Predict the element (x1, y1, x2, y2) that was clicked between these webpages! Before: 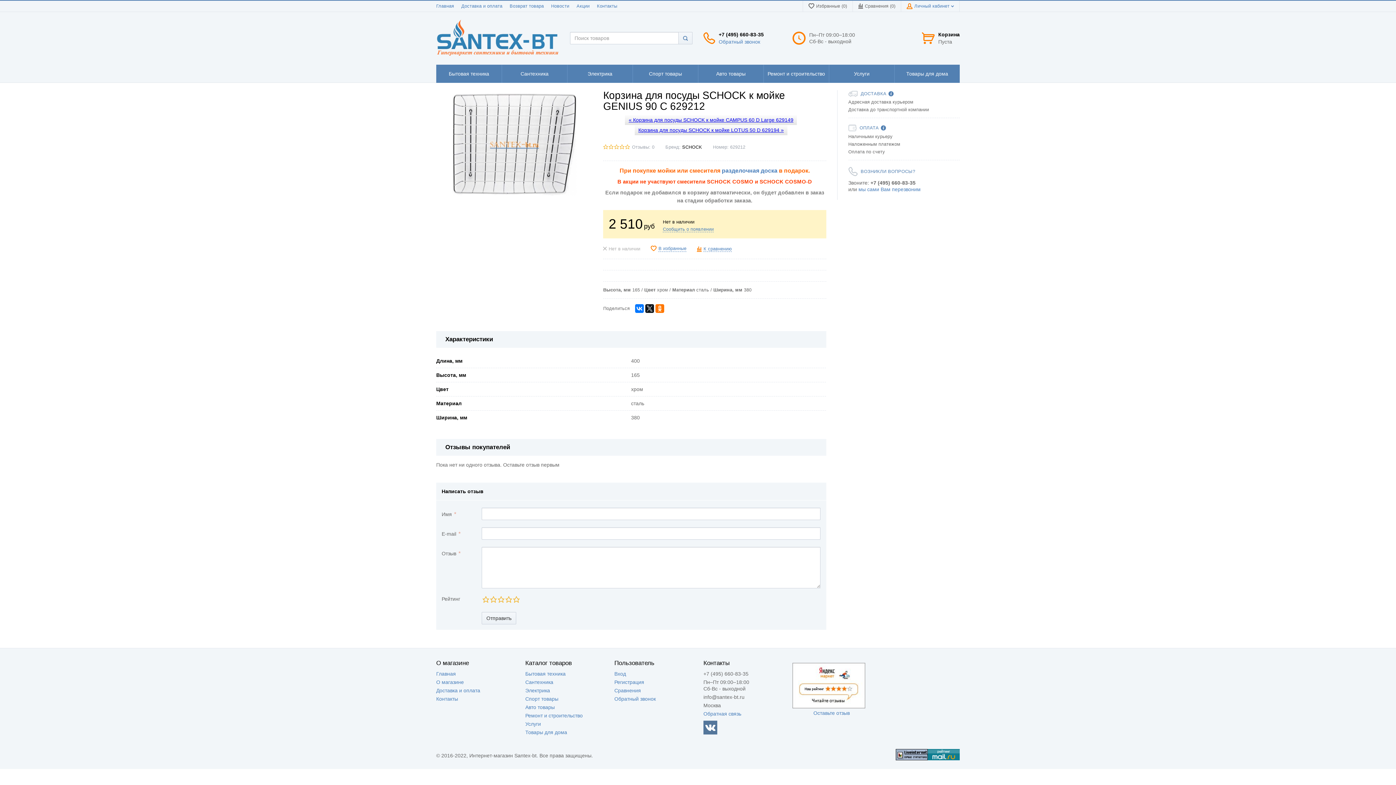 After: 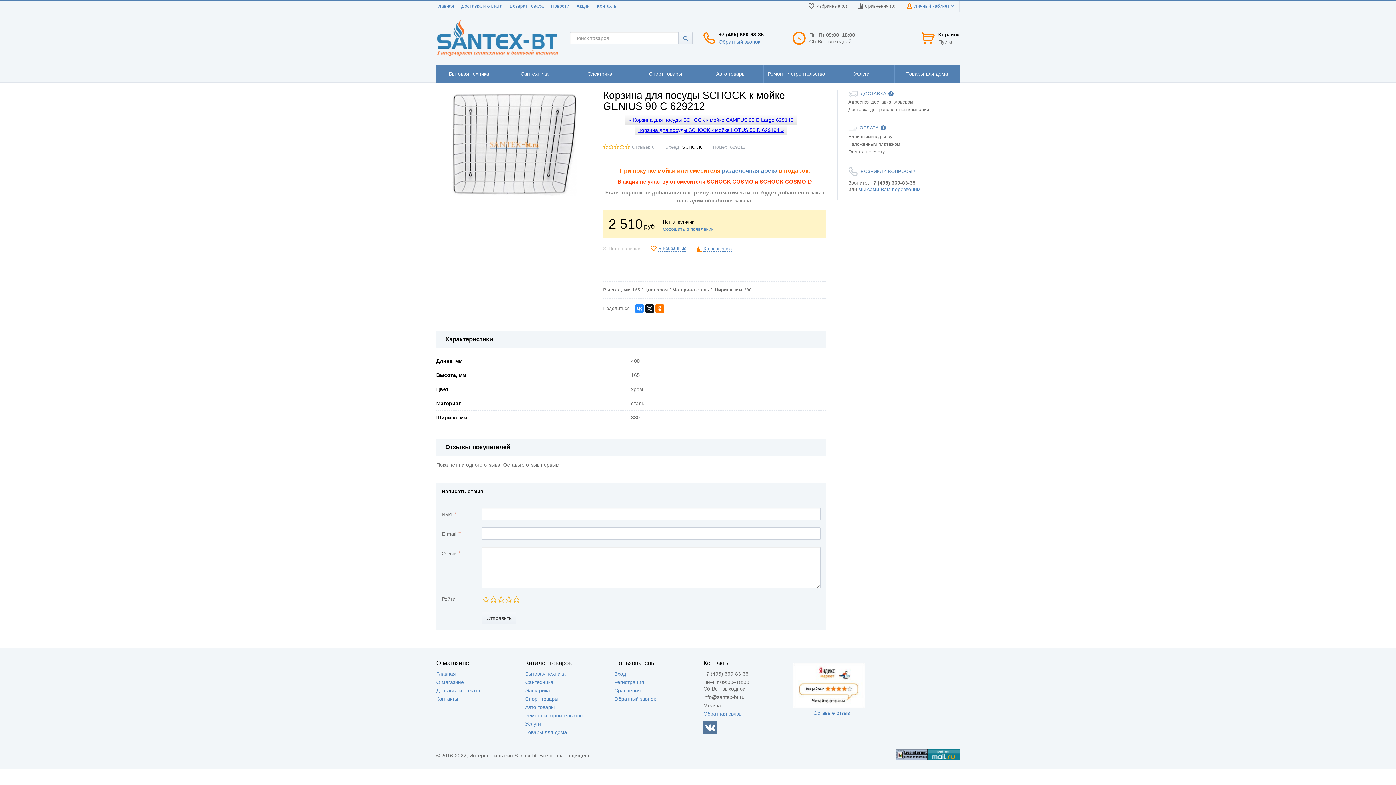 Action: bbox: (635, 304, 644, 312)